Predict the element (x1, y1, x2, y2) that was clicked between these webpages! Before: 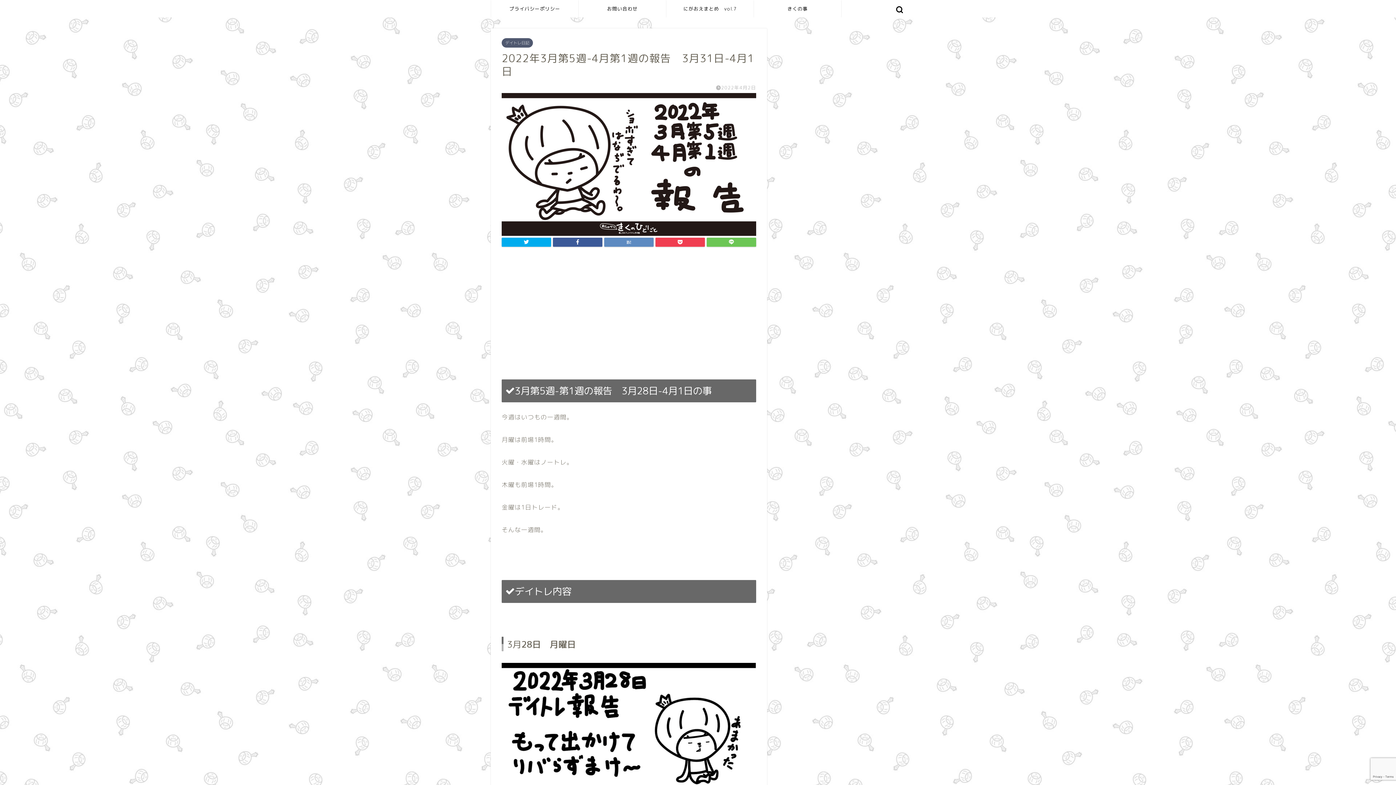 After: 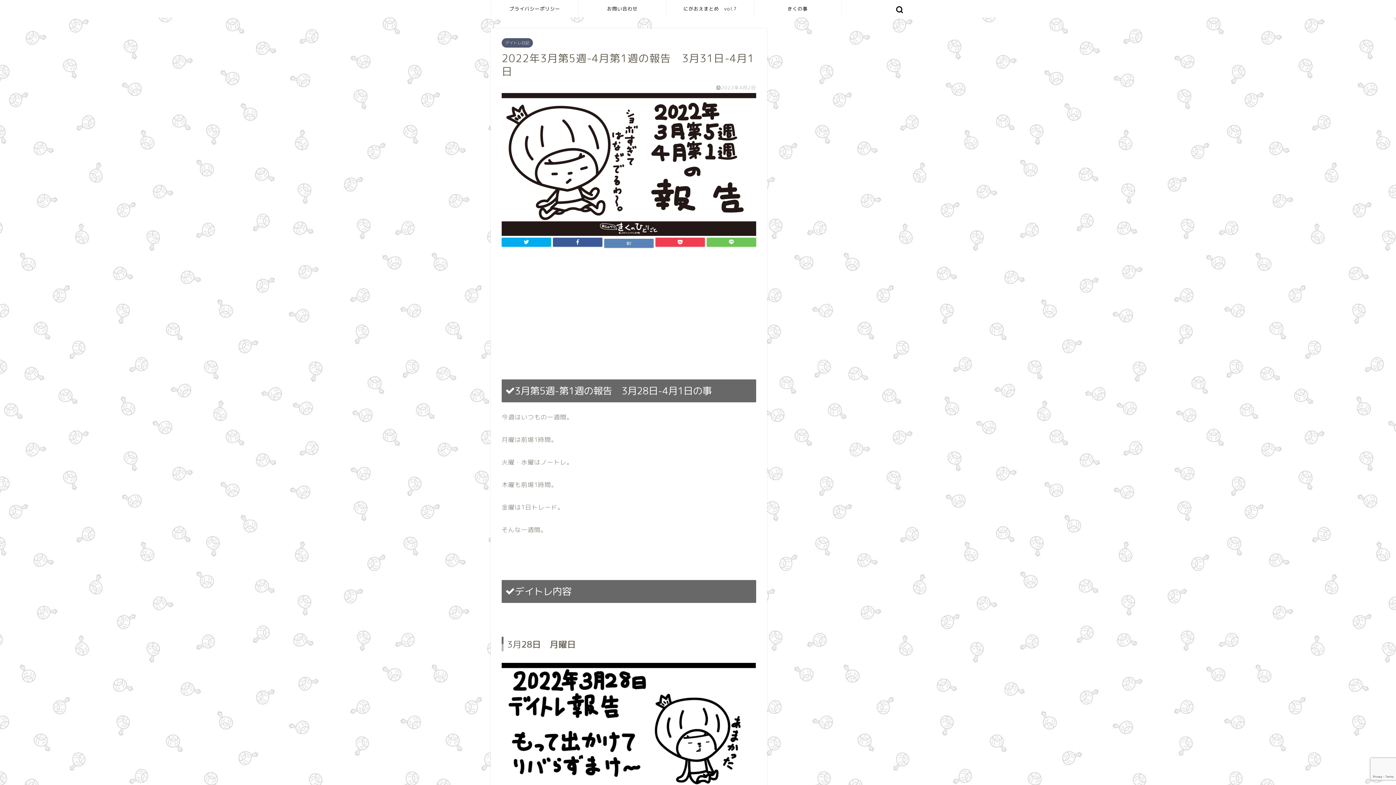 Action: bbox: (604, 237, 653, 247)